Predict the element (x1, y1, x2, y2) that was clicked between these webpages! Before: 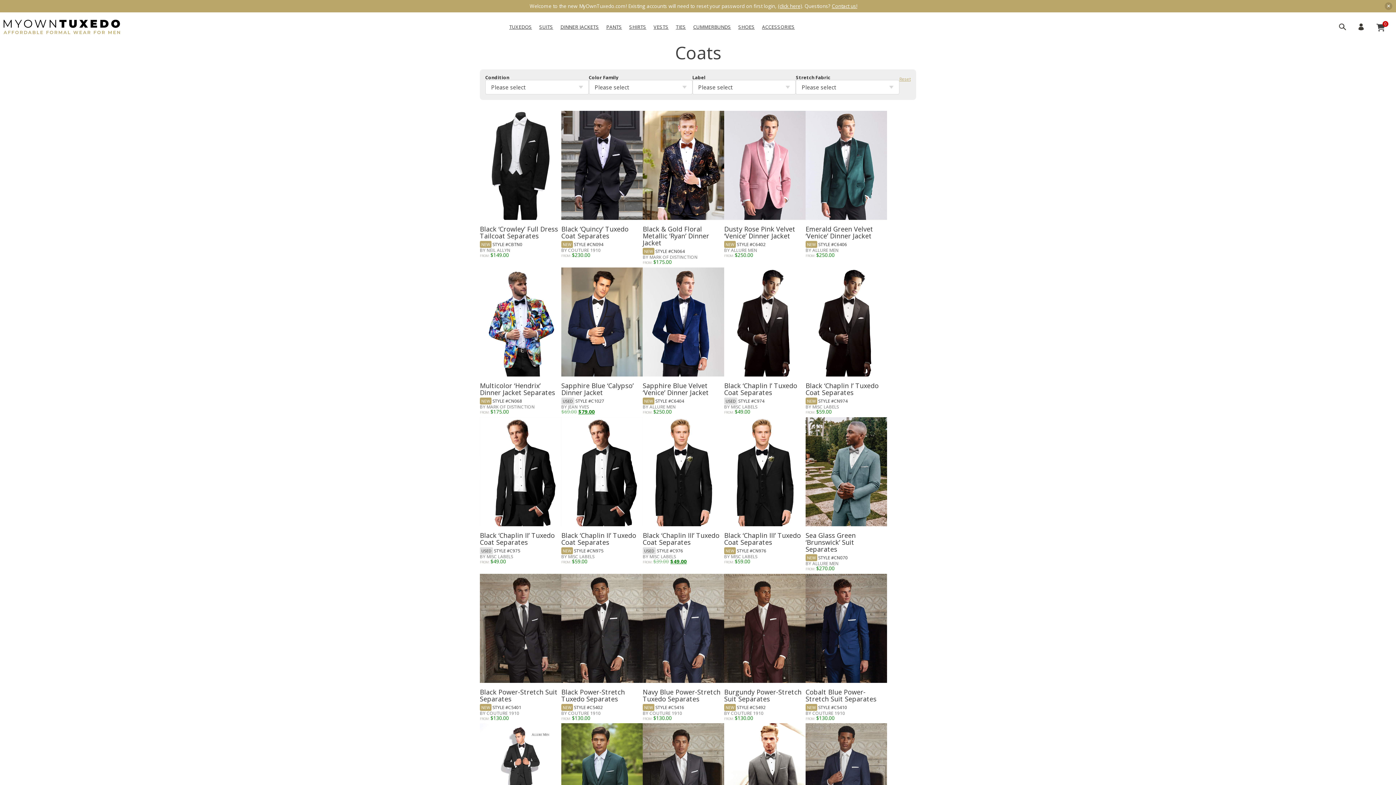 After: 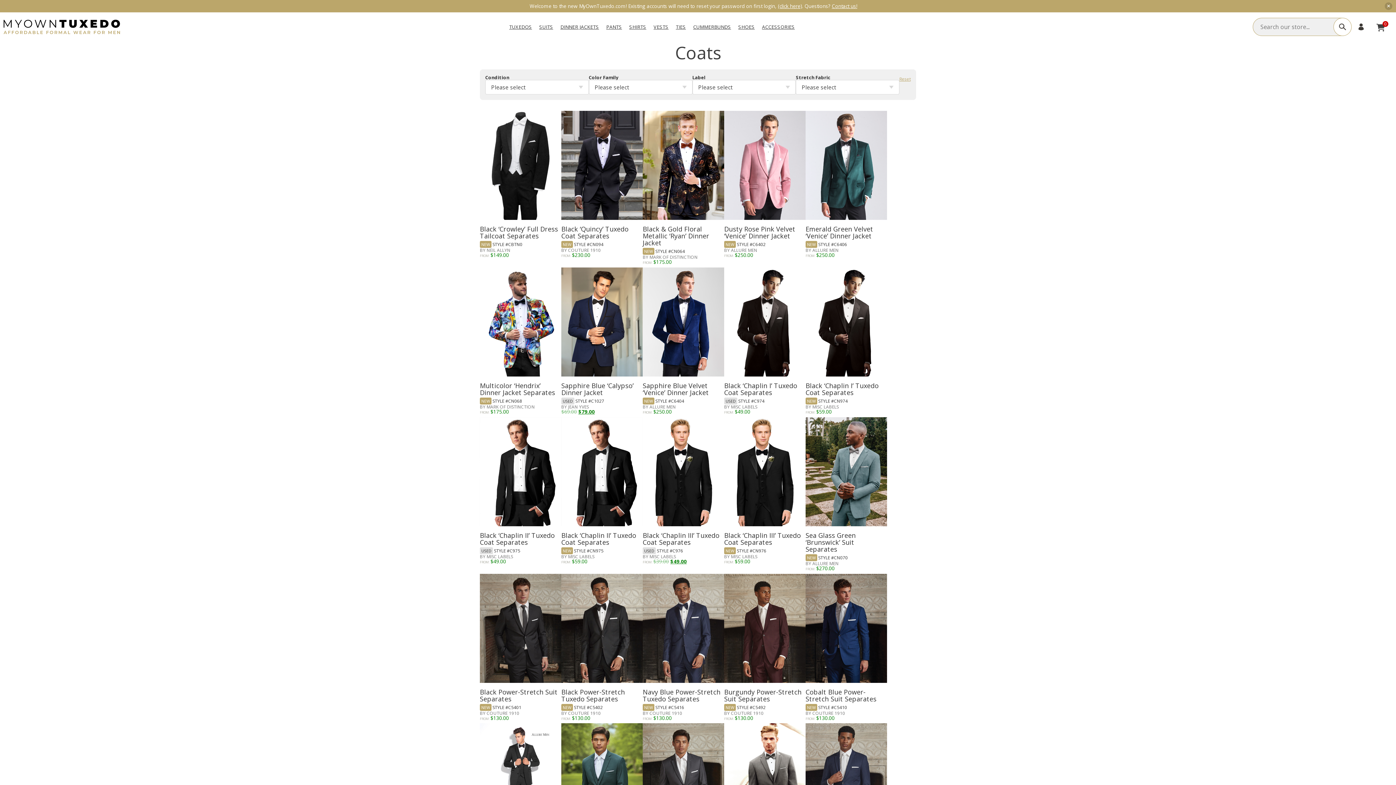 Action: bbox: (1333, 17, 1352, 36)